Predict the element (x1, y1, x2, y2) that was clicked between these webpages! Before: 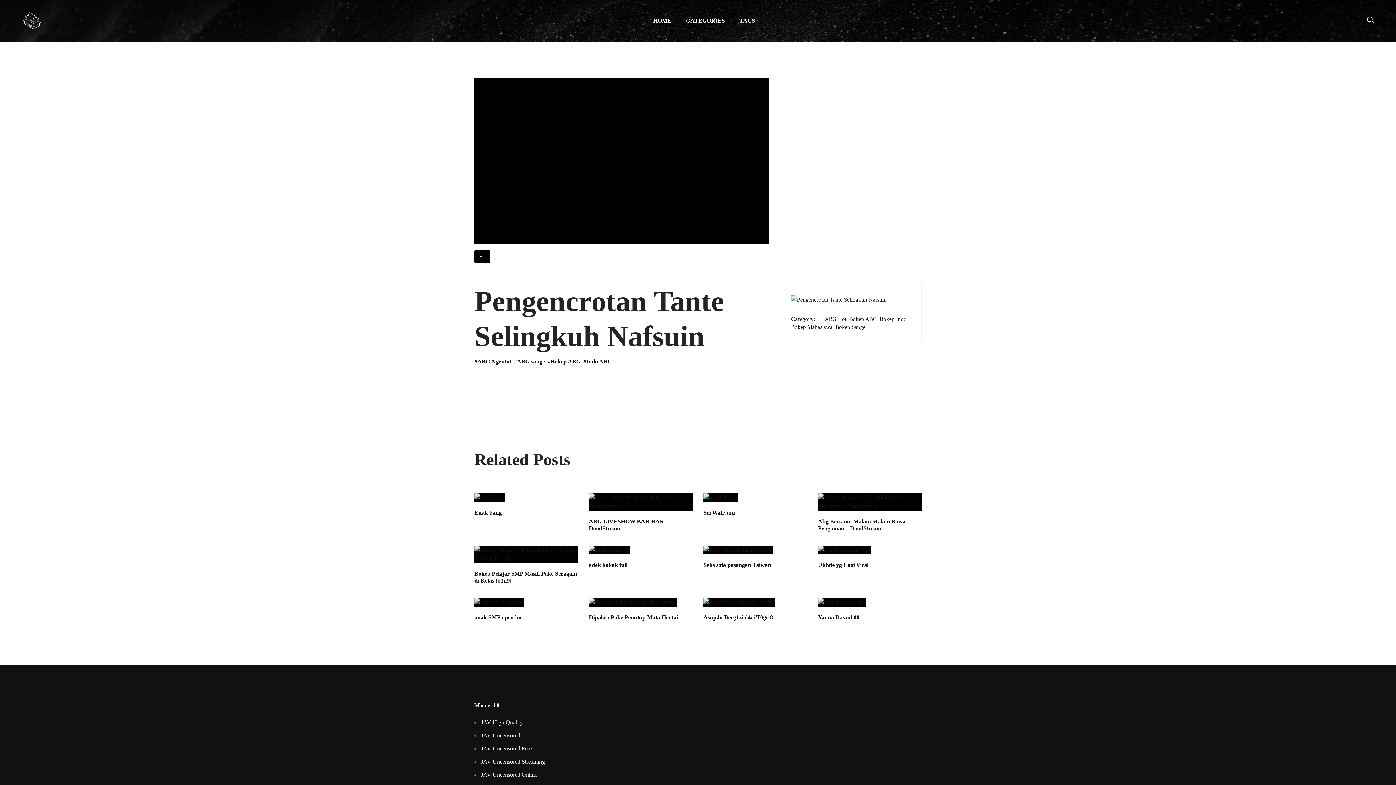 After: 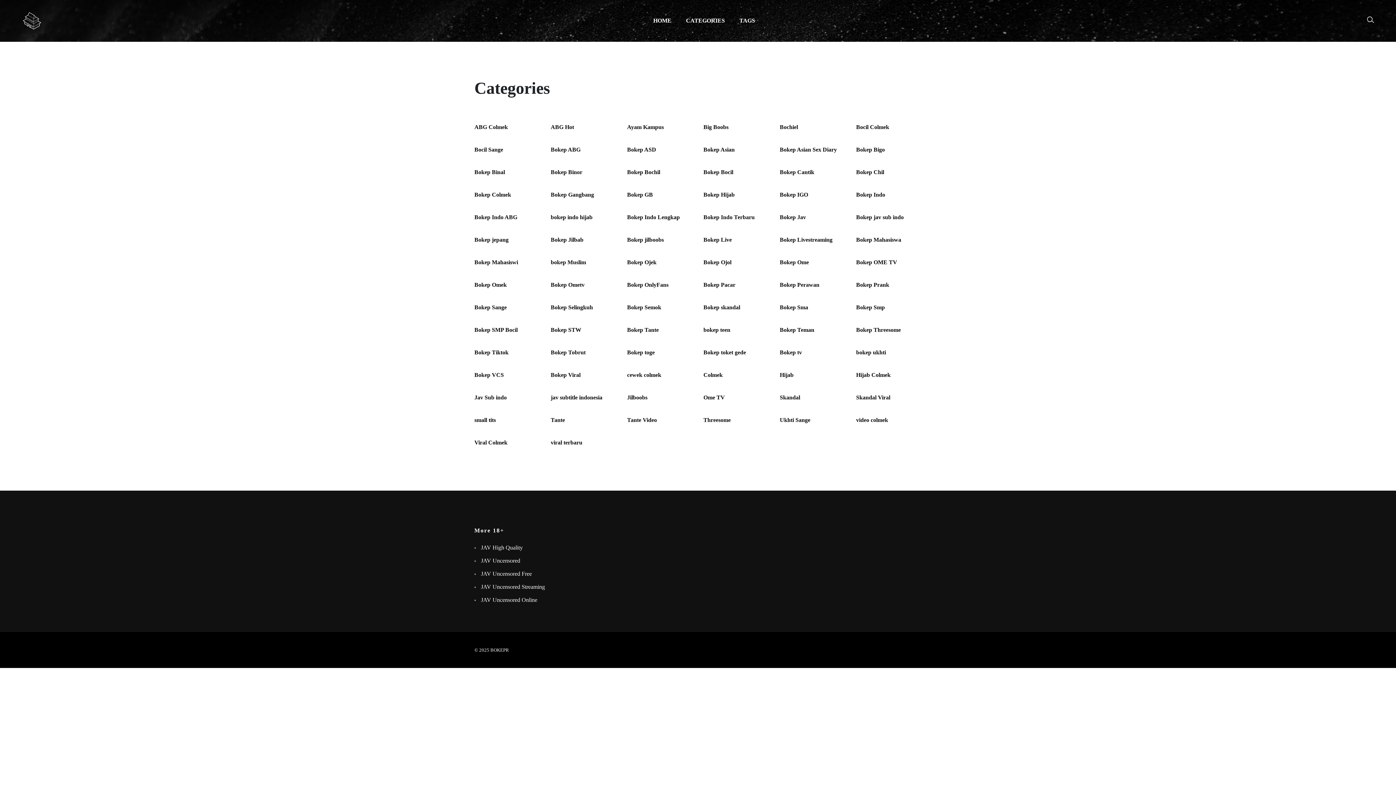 Action: bbox: (686, 17, 725, 23) label: CATEGORIES